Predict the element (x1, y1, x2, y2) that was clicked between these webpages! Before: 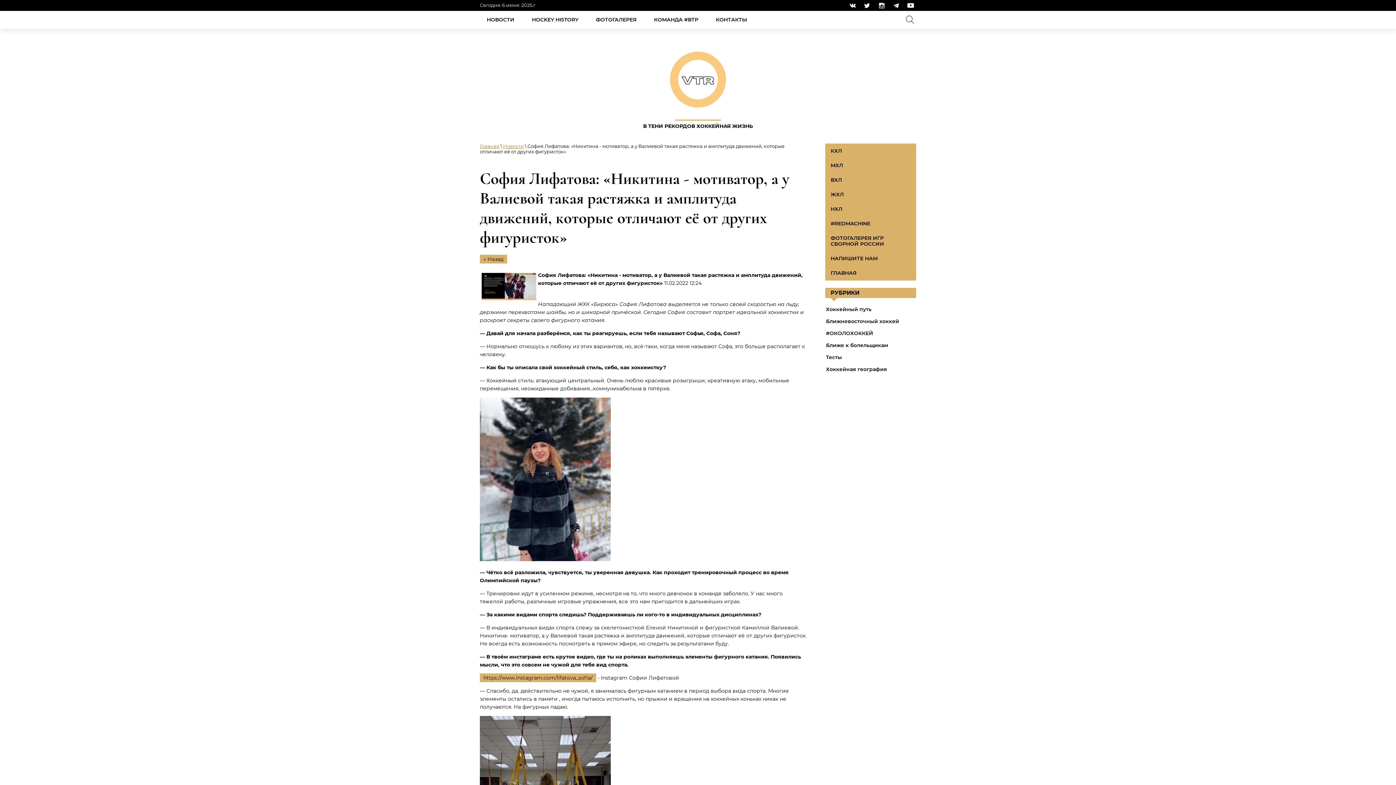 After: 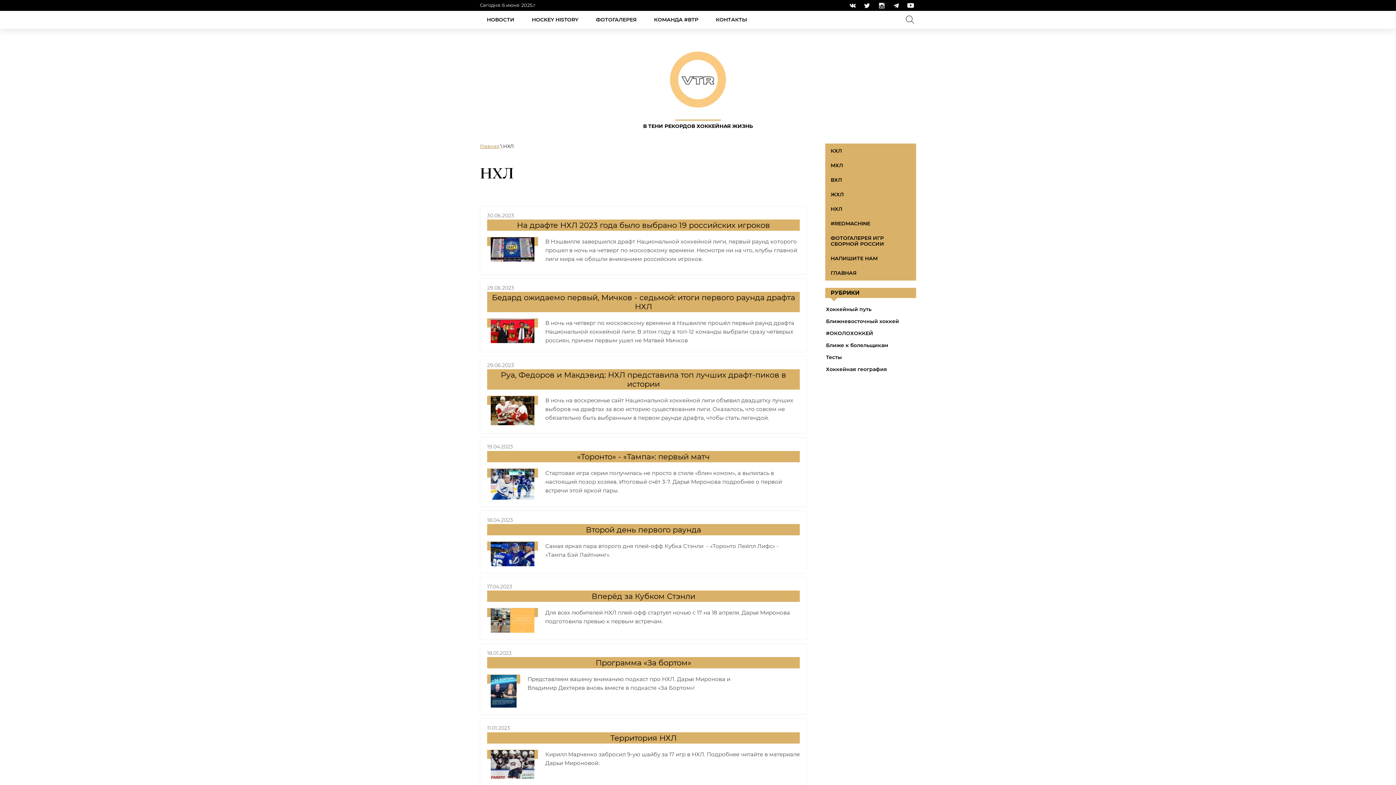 Action: label: НХЛ bbox: (825, 201, 916, 216)